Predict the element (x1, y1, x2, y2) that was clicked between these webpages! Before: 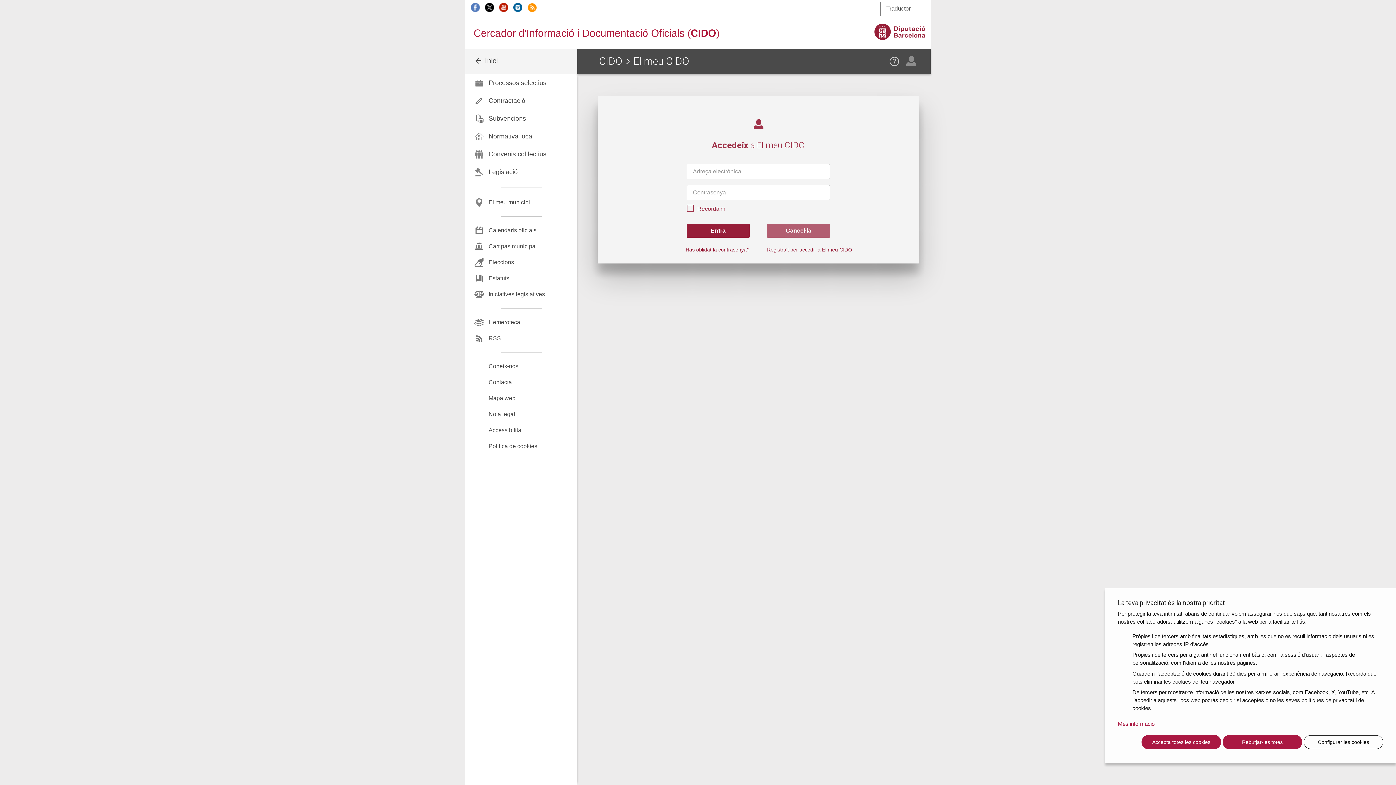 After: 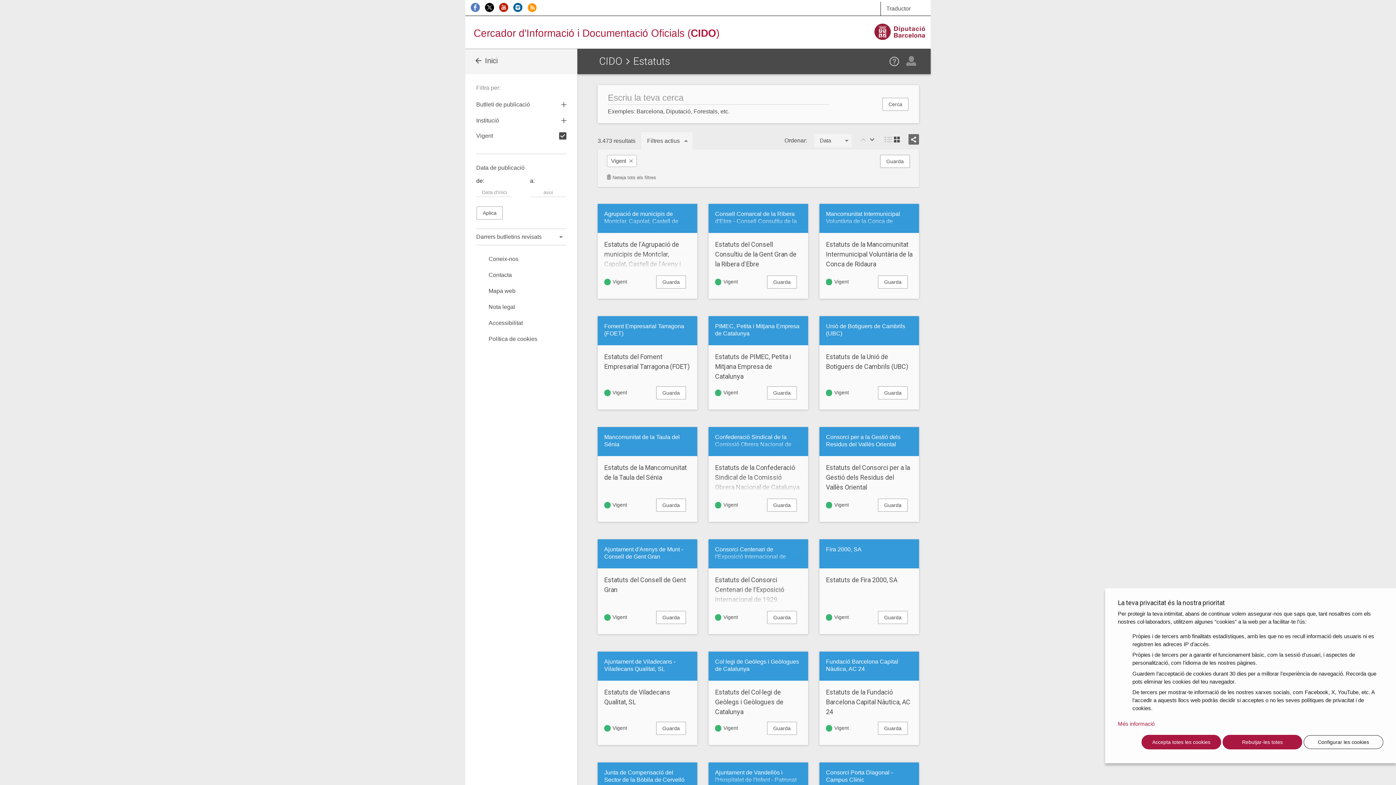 Action: bbox: (465, 270, 577, 286) label: Estatuts